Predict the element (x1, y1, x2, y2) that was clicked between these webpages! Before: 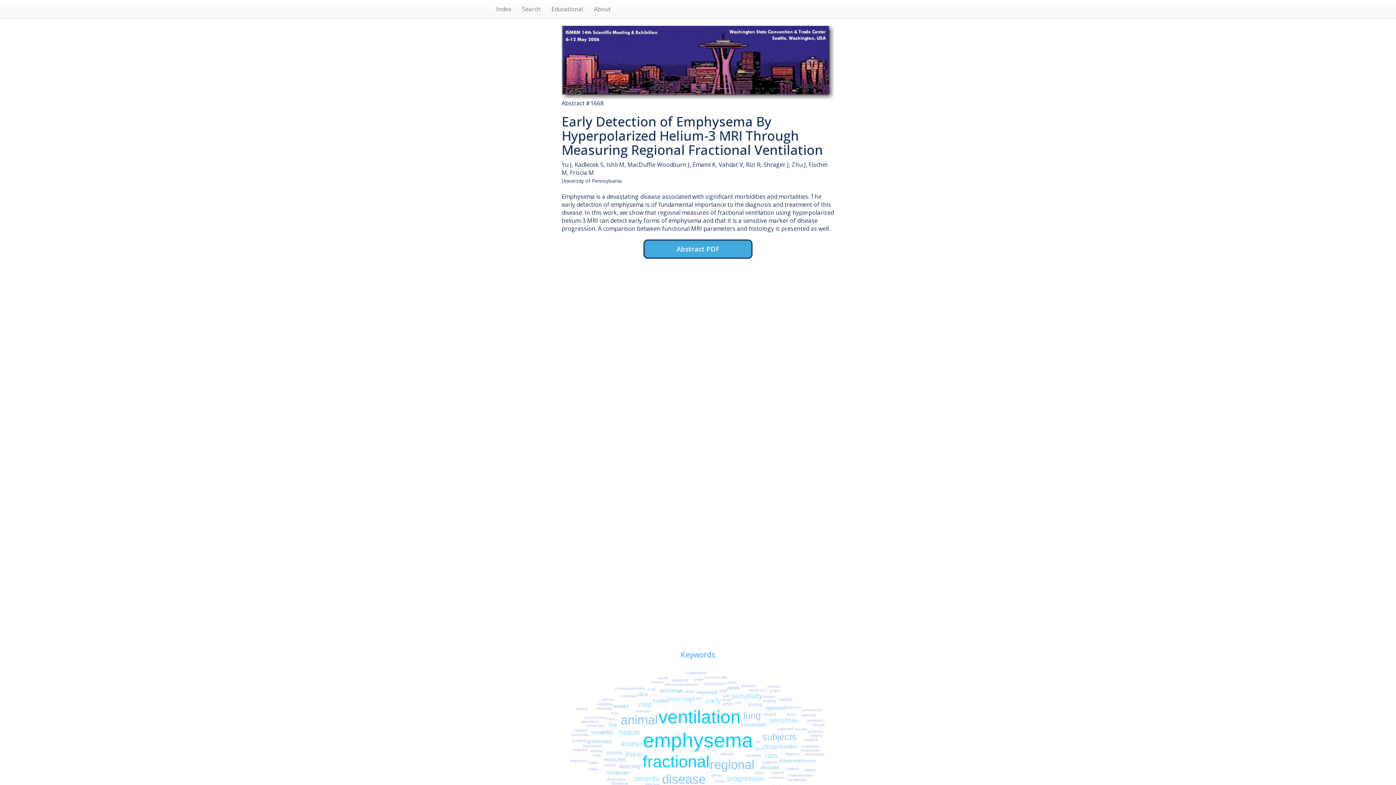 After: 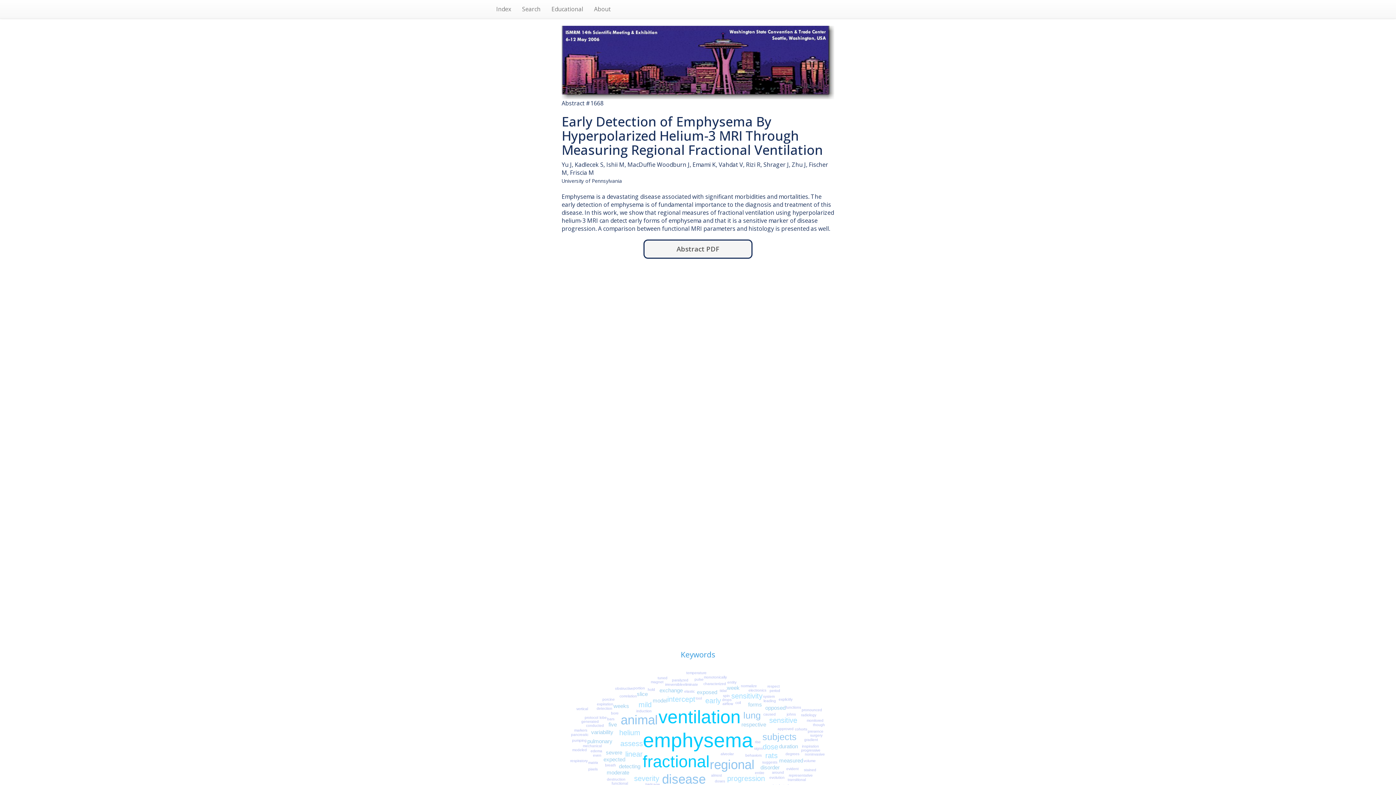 Action: label: Abstract PDF bbox: (643, 239, 752, 258)